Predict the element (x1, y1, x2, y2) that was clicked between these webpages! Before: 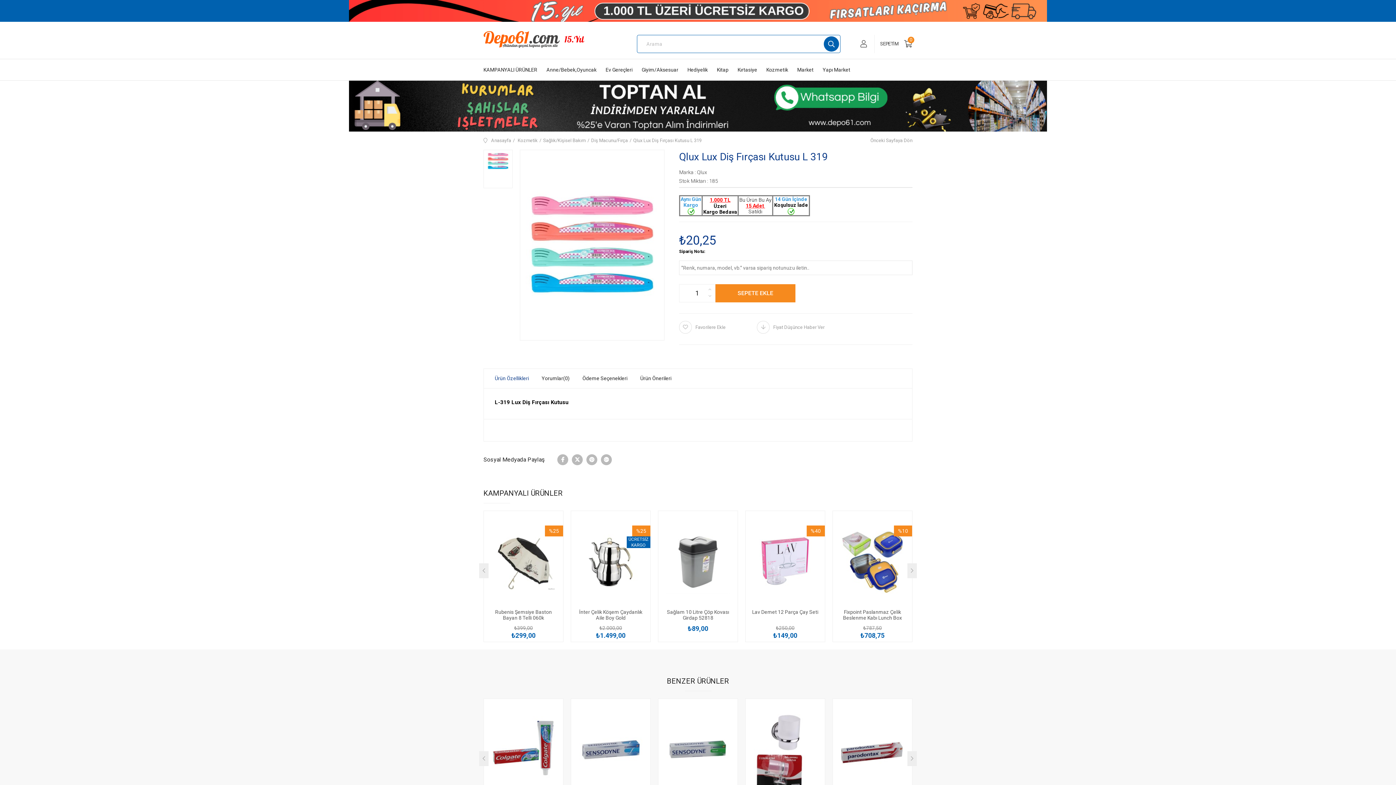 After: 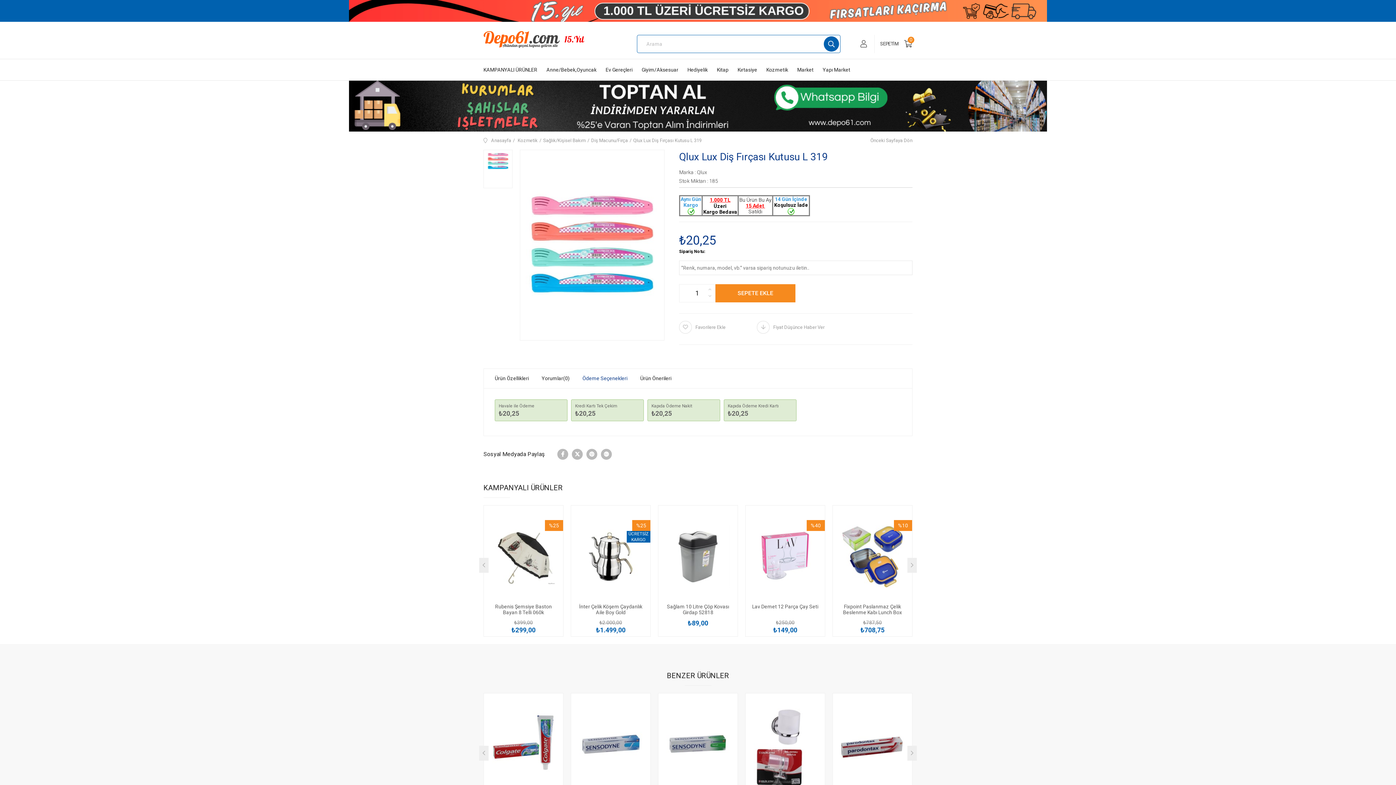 Action: bbox: (582, 369, 627, 388) label: Ödeme Seçenekleri